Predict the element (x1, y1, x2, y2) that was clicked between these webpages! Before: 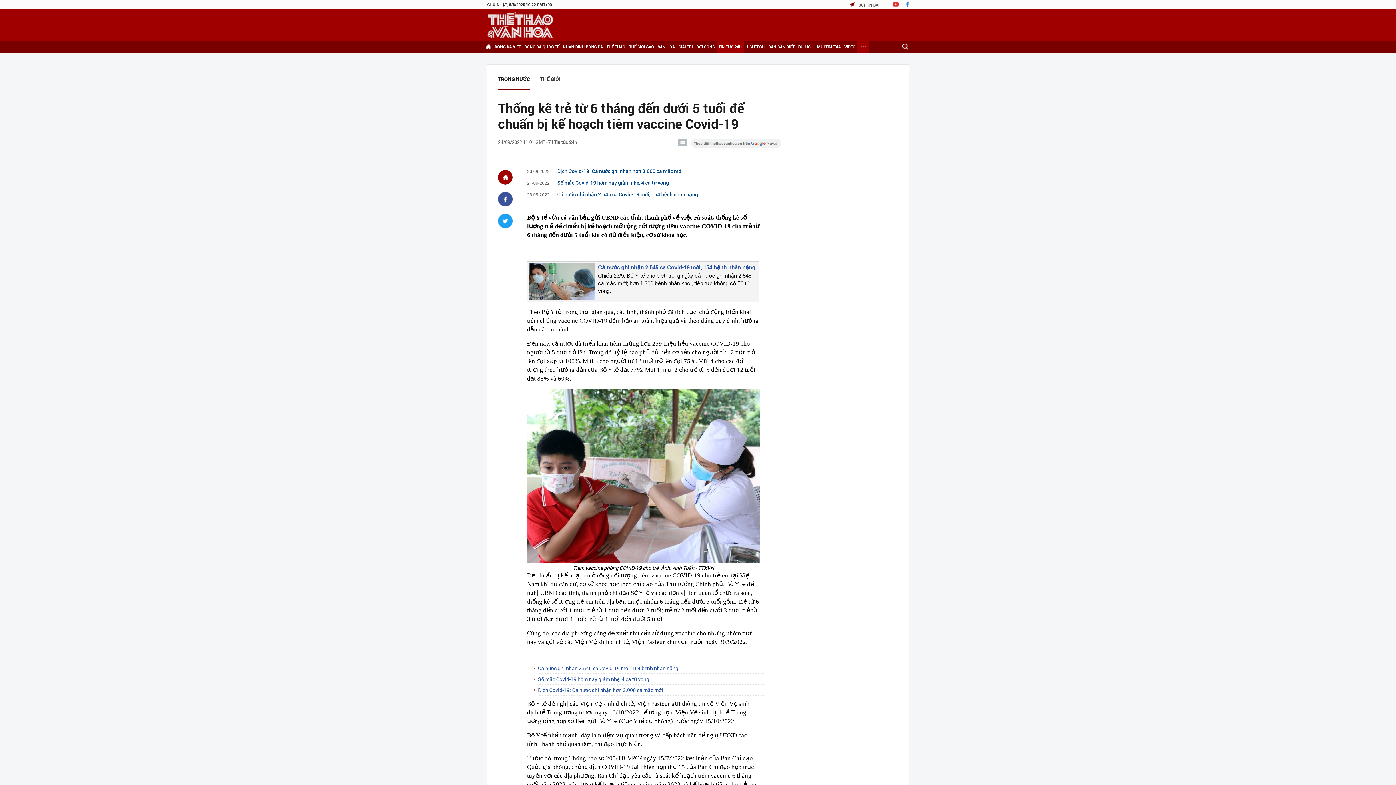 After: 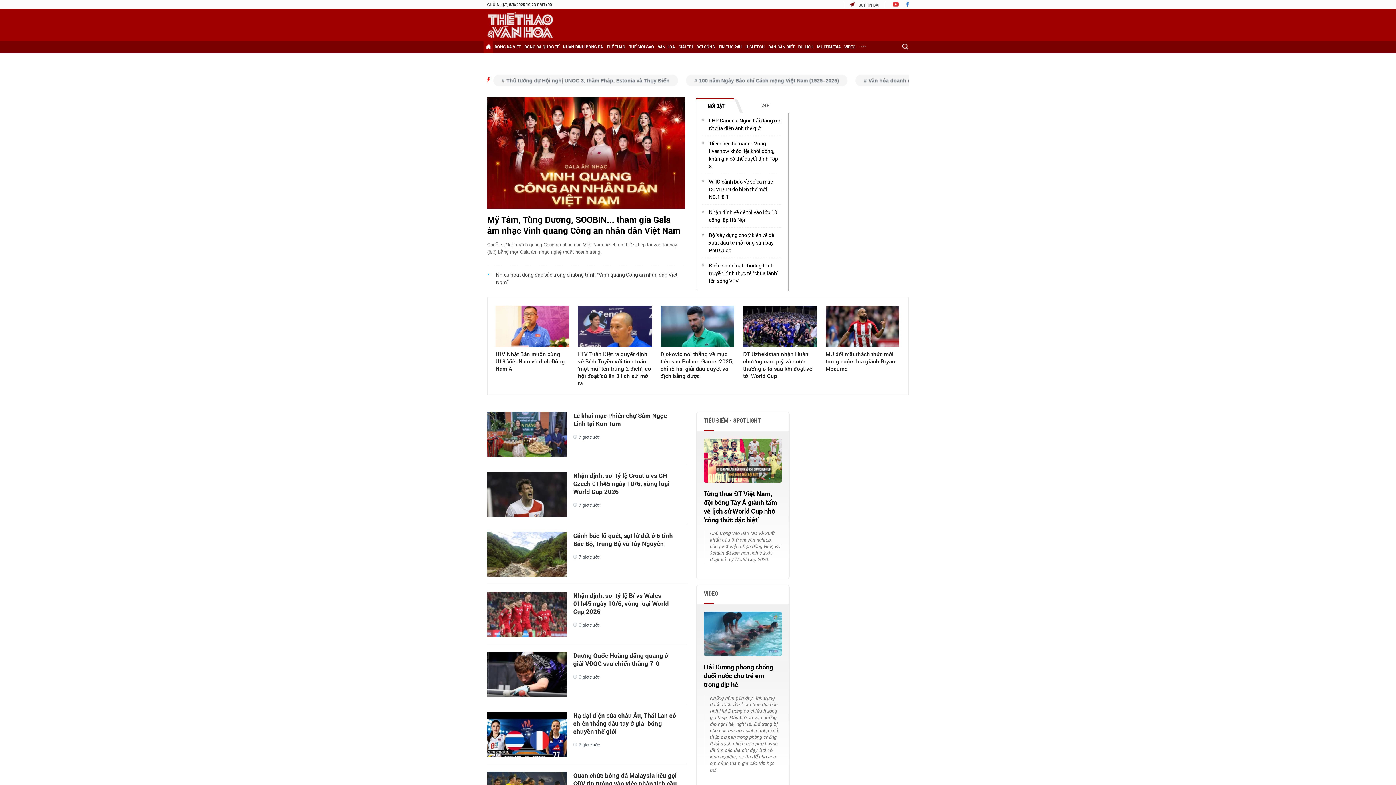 Action: bbox: (487, 12, 553, 37)